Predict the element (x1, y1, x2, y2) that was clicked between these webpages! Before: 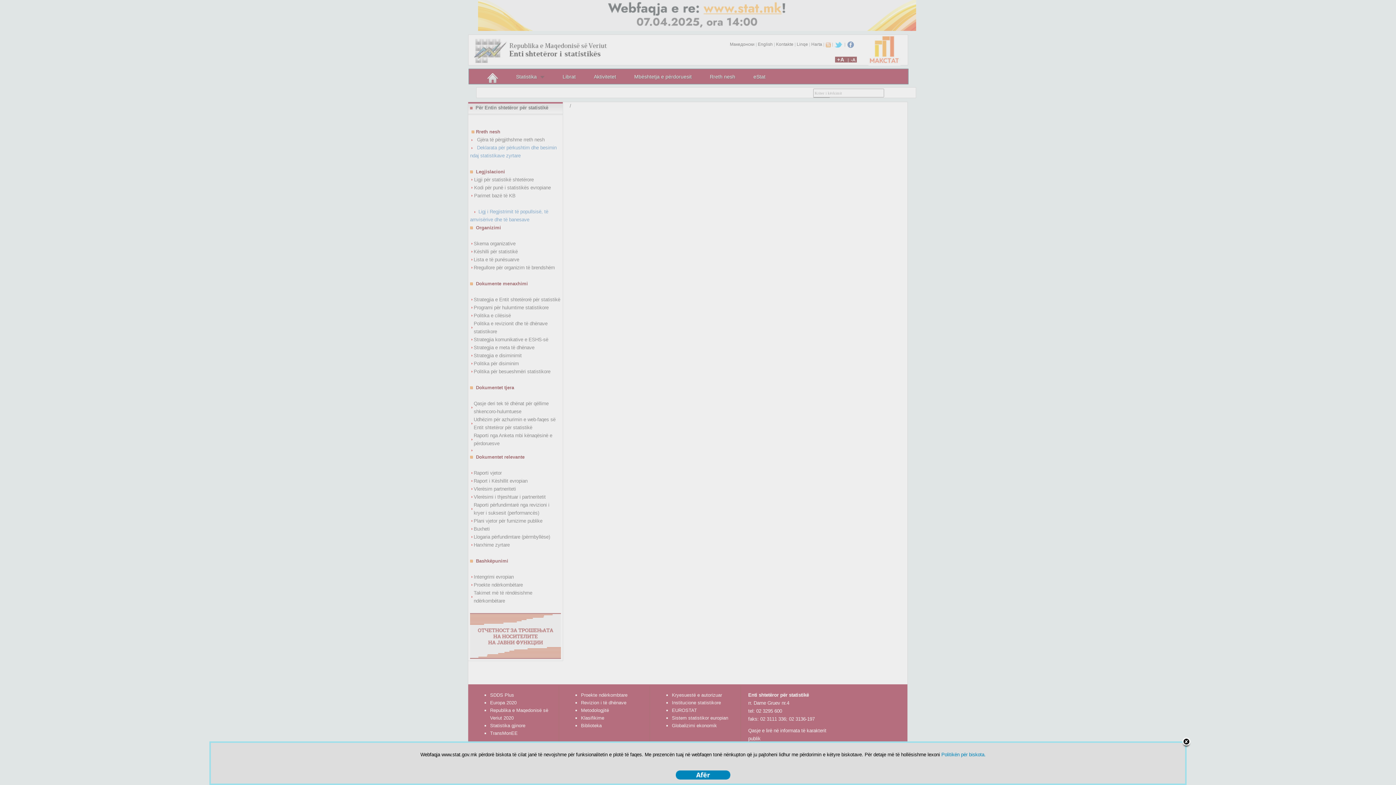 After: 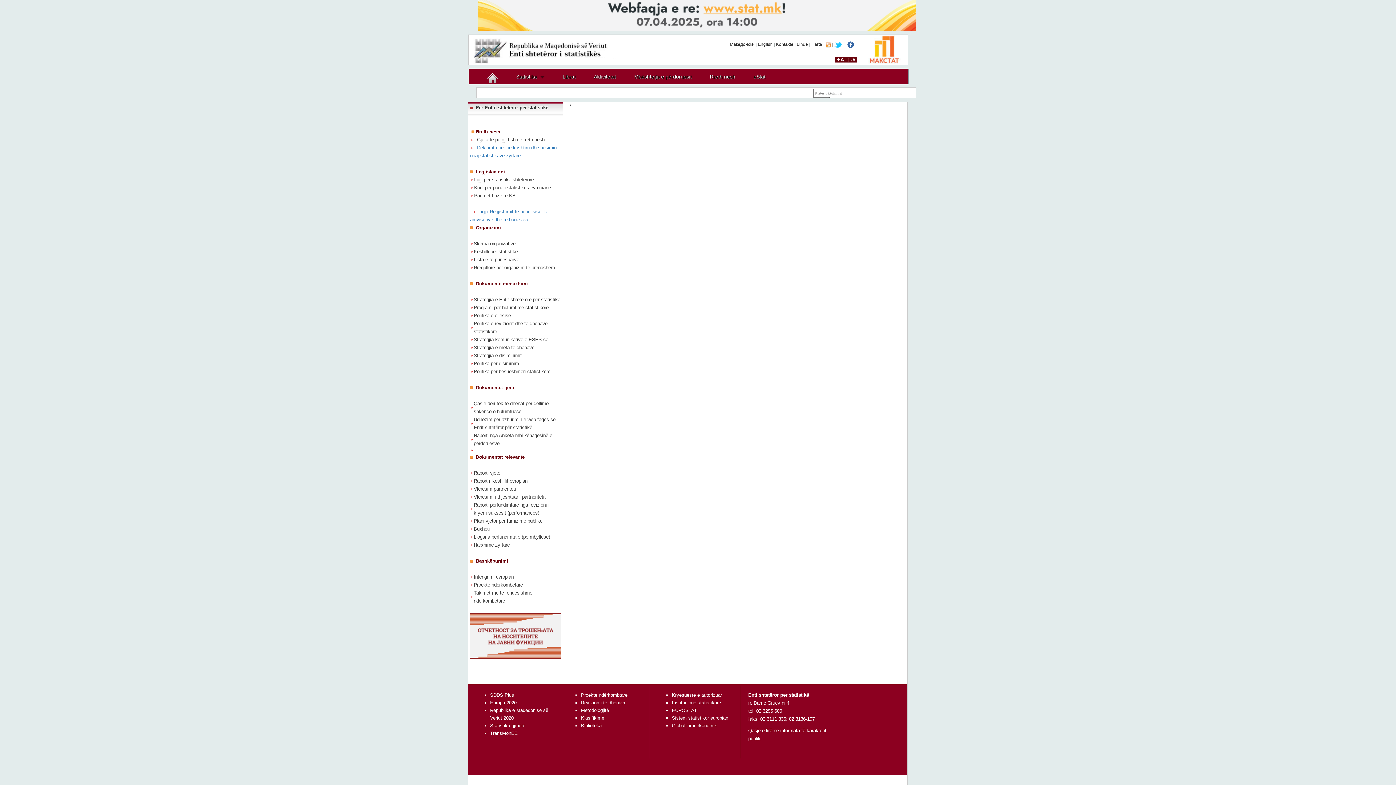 Action: bbox: (1182, 737, 1191, 748)